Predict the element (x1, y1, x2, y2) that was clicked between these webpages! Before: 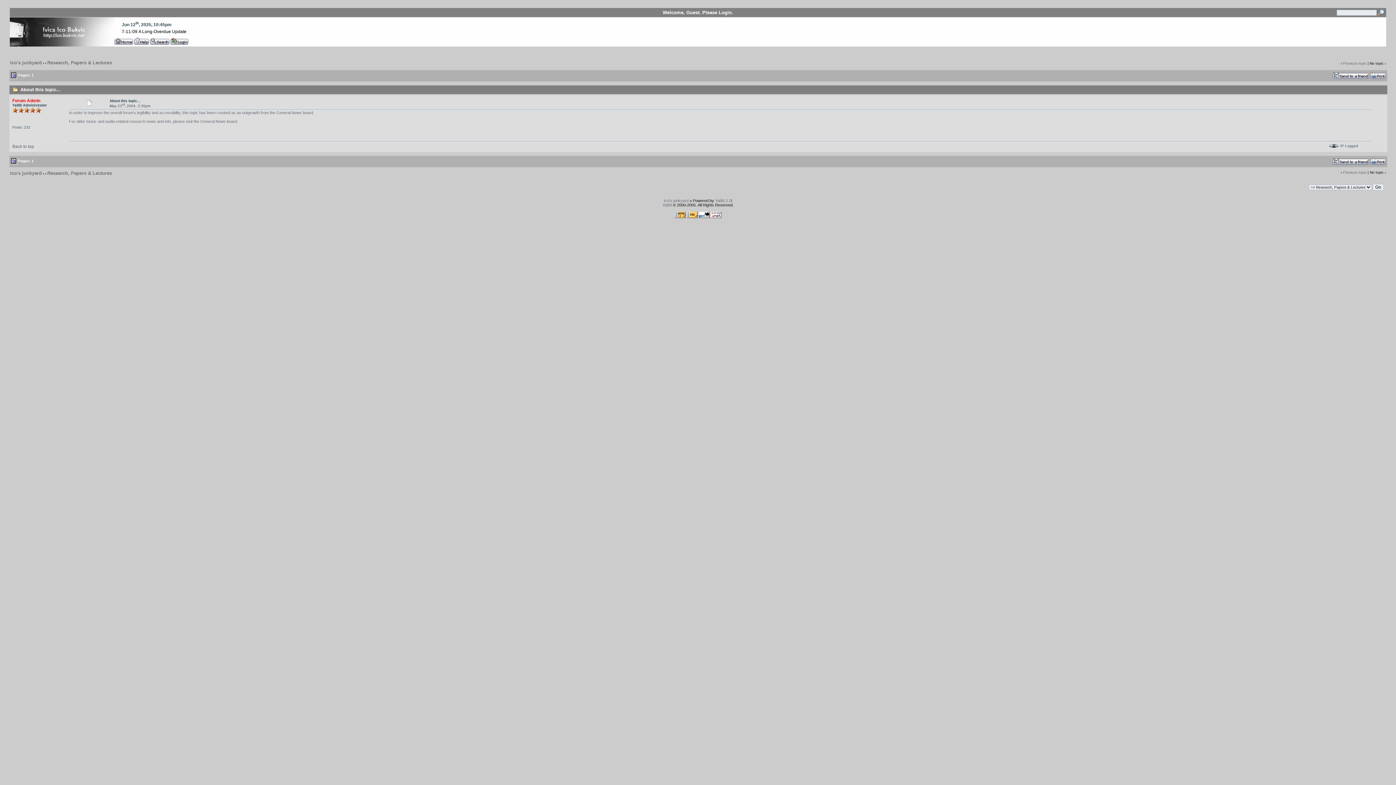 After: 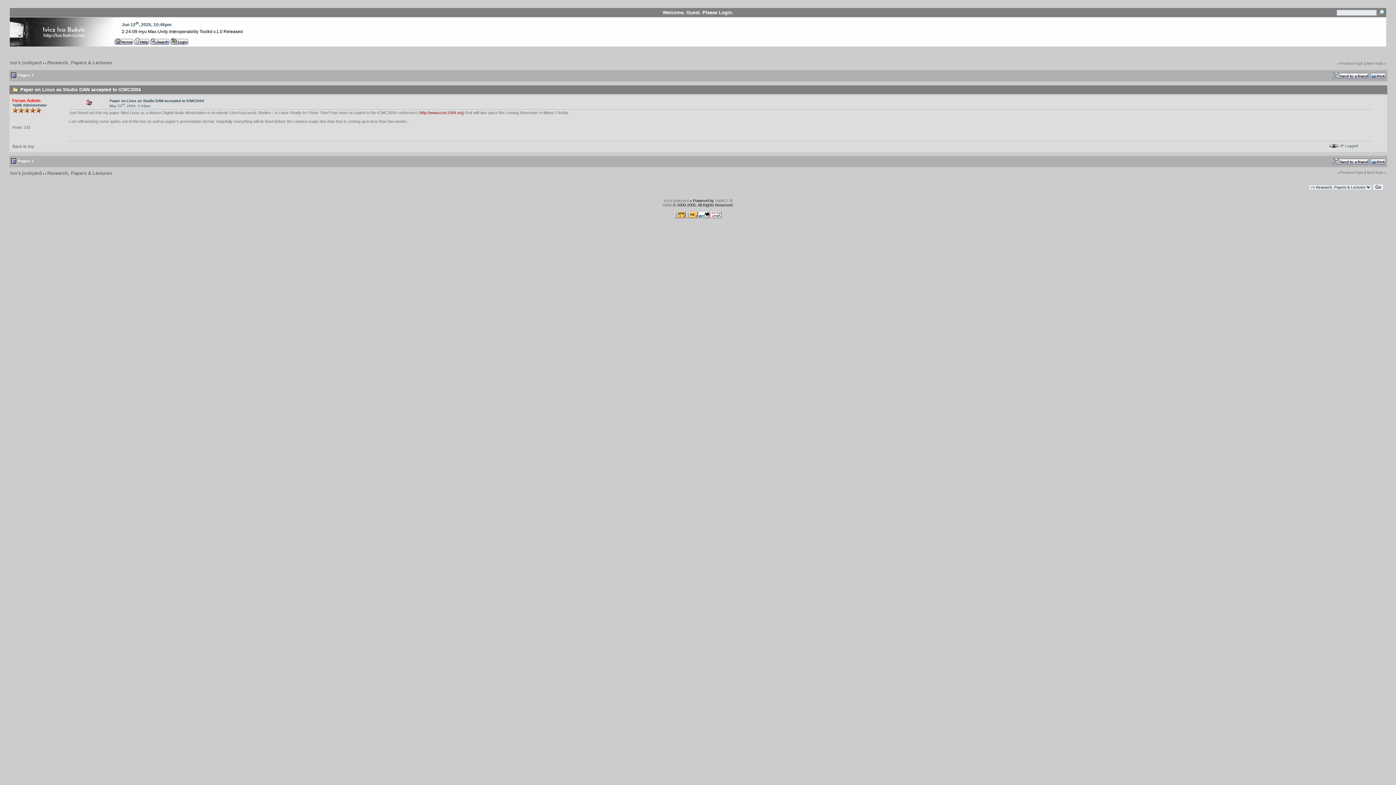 Action: bbox: (1343, 170, 1366, 174) label: Previous topic